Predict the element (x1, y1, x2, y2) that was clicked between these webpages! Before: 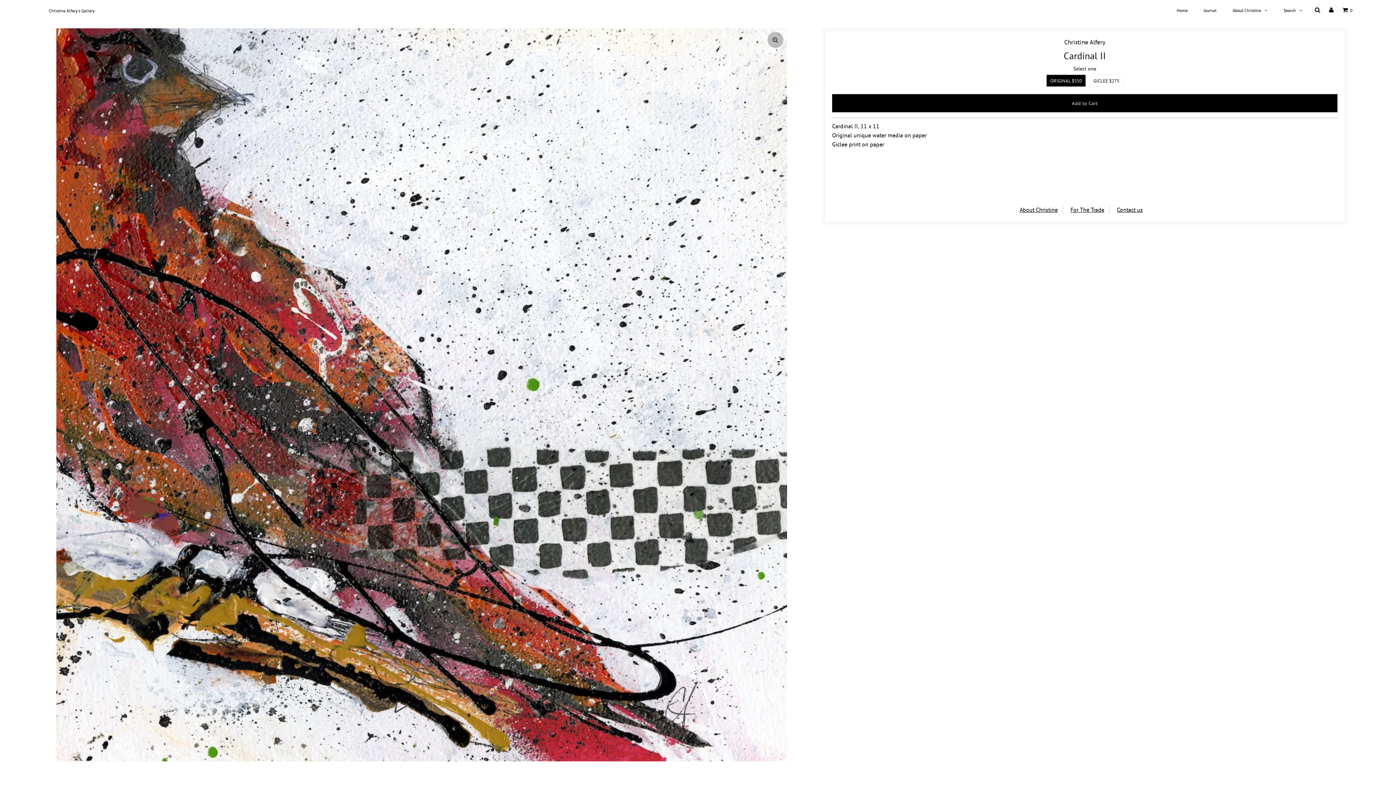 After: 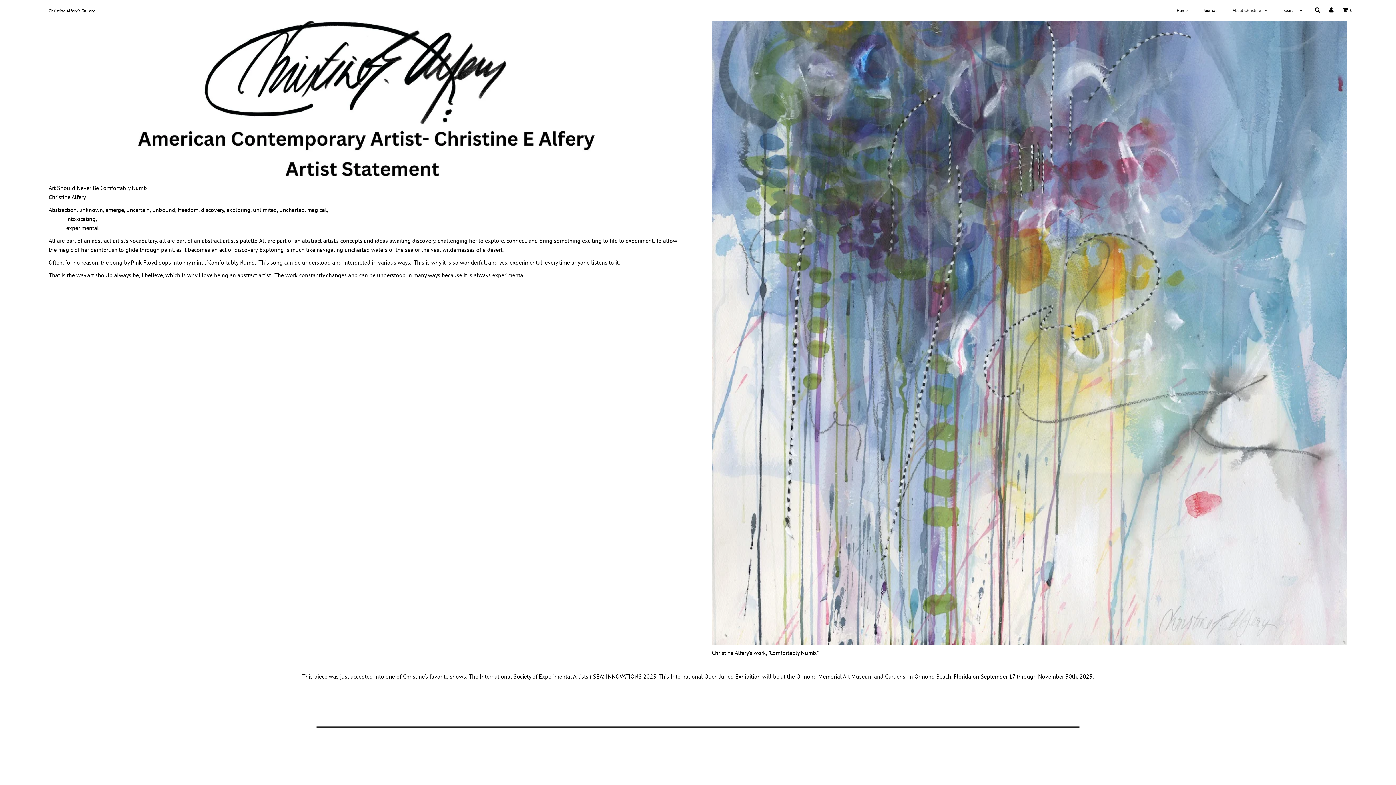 Action: bbox: (1169, 4, 1195, 16) label: Home